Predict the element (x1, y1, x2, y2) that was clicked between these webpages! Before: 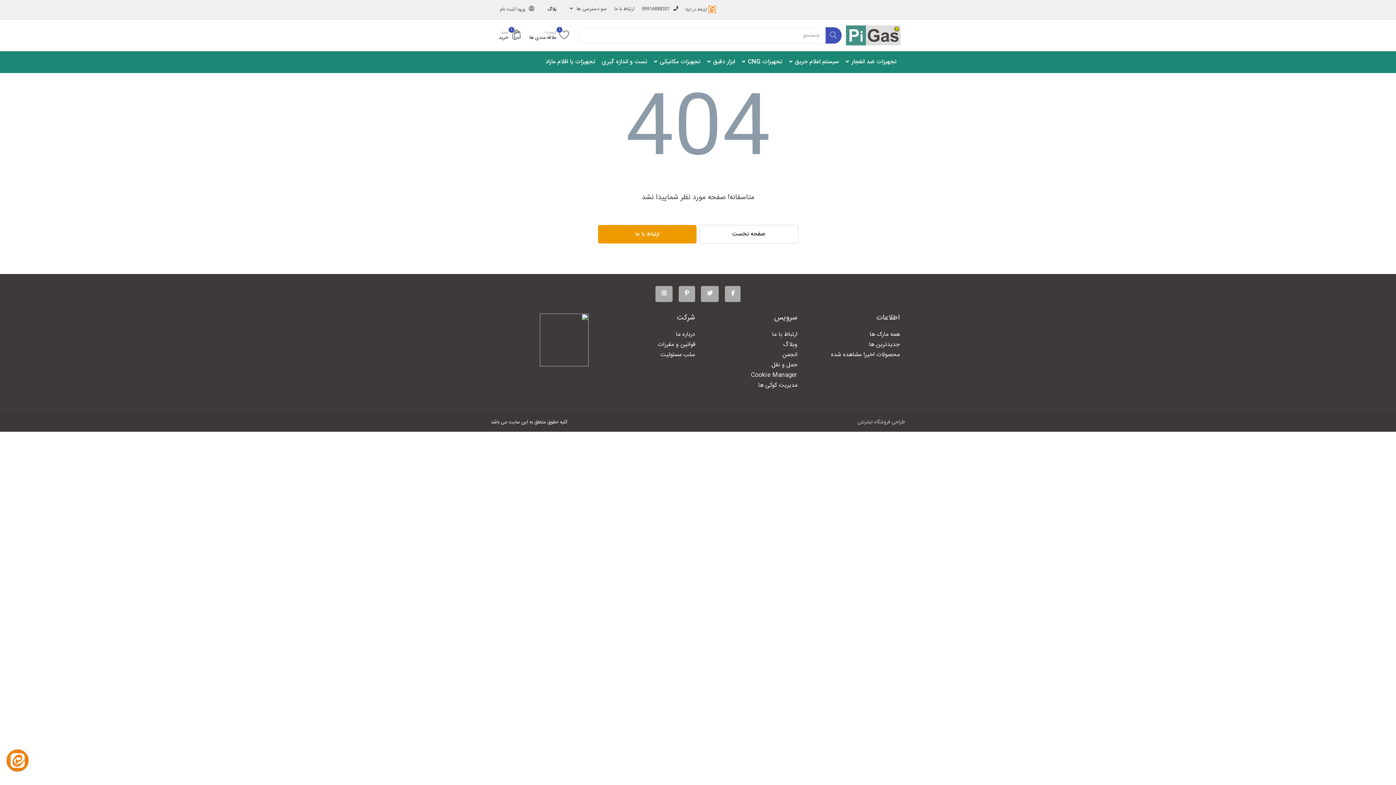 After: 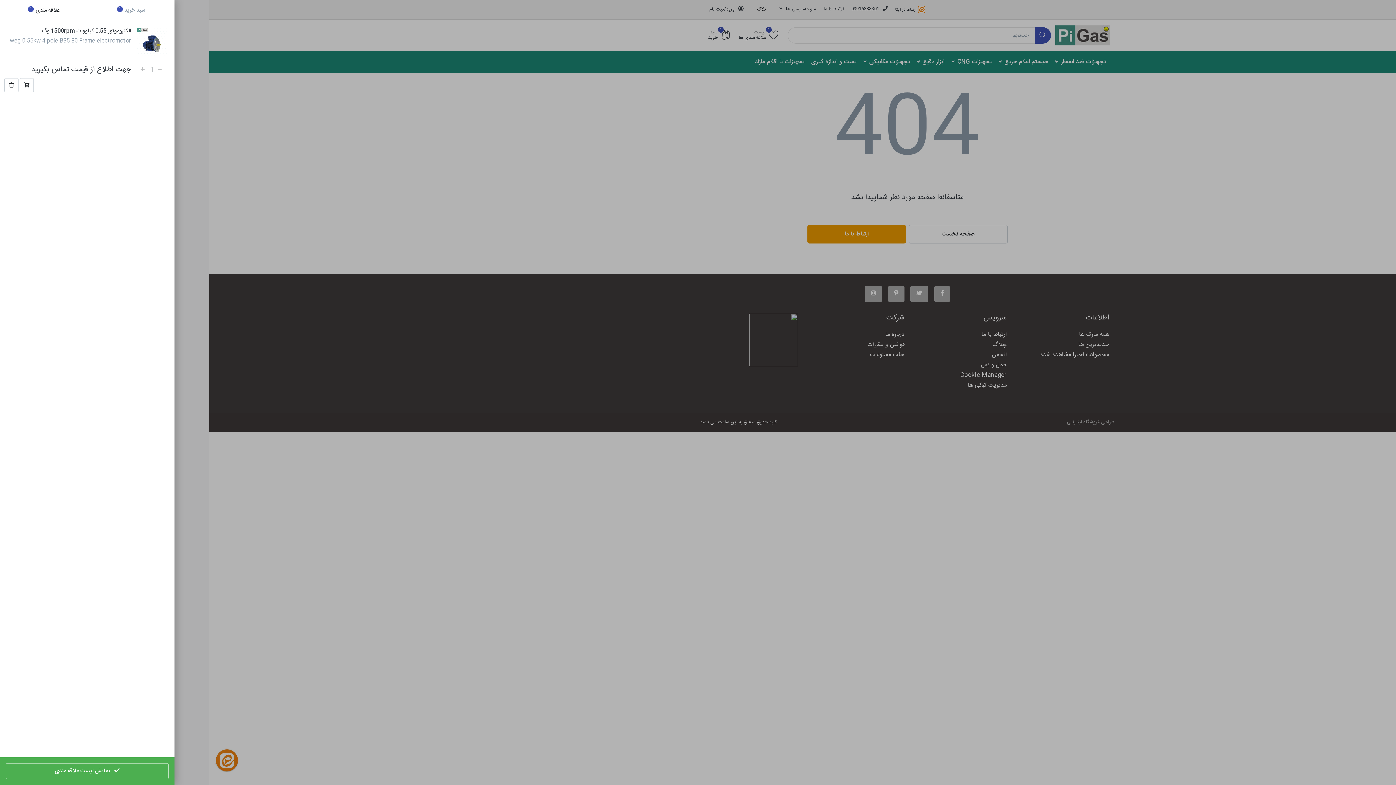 Action: label: 1
 لیست
علاقه مندی ها bbox: (526, 27, 574, 43)